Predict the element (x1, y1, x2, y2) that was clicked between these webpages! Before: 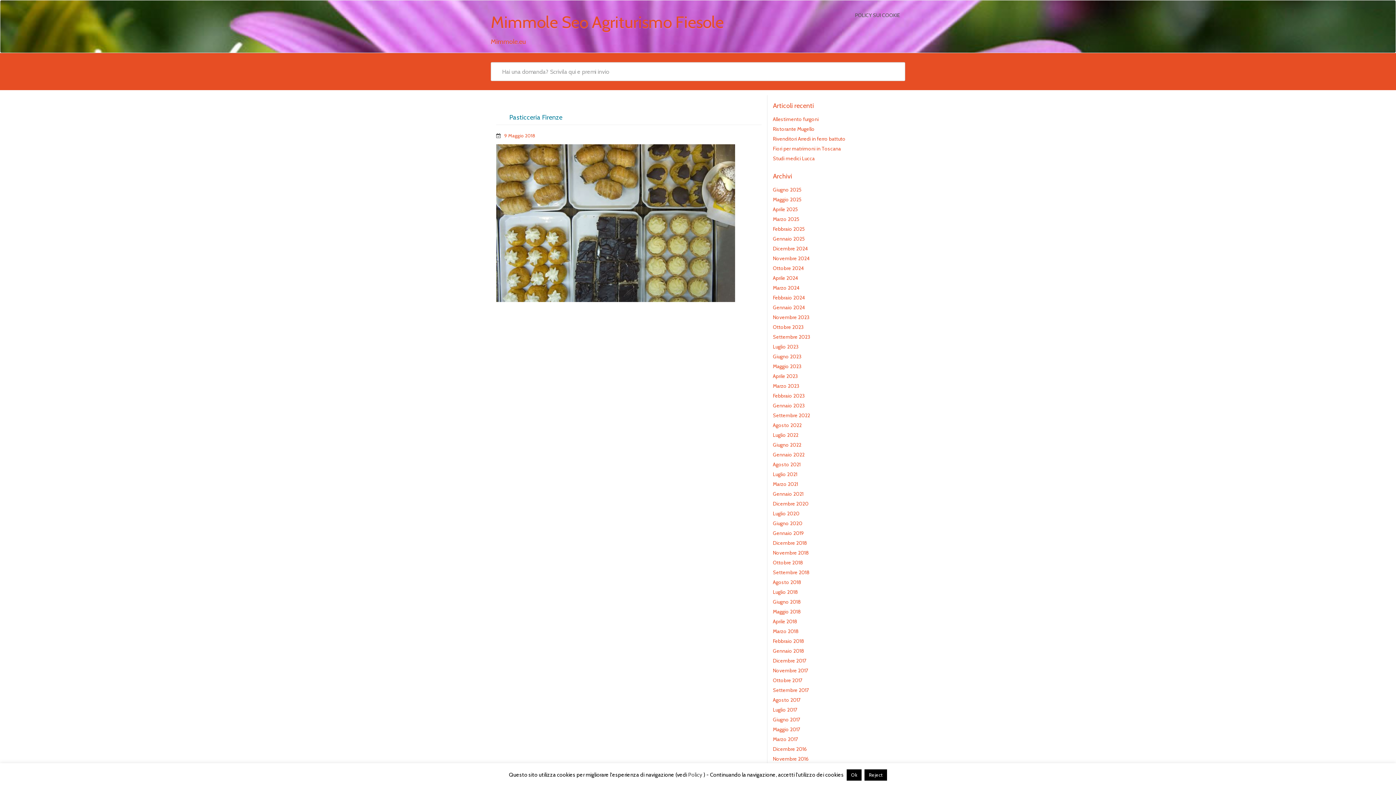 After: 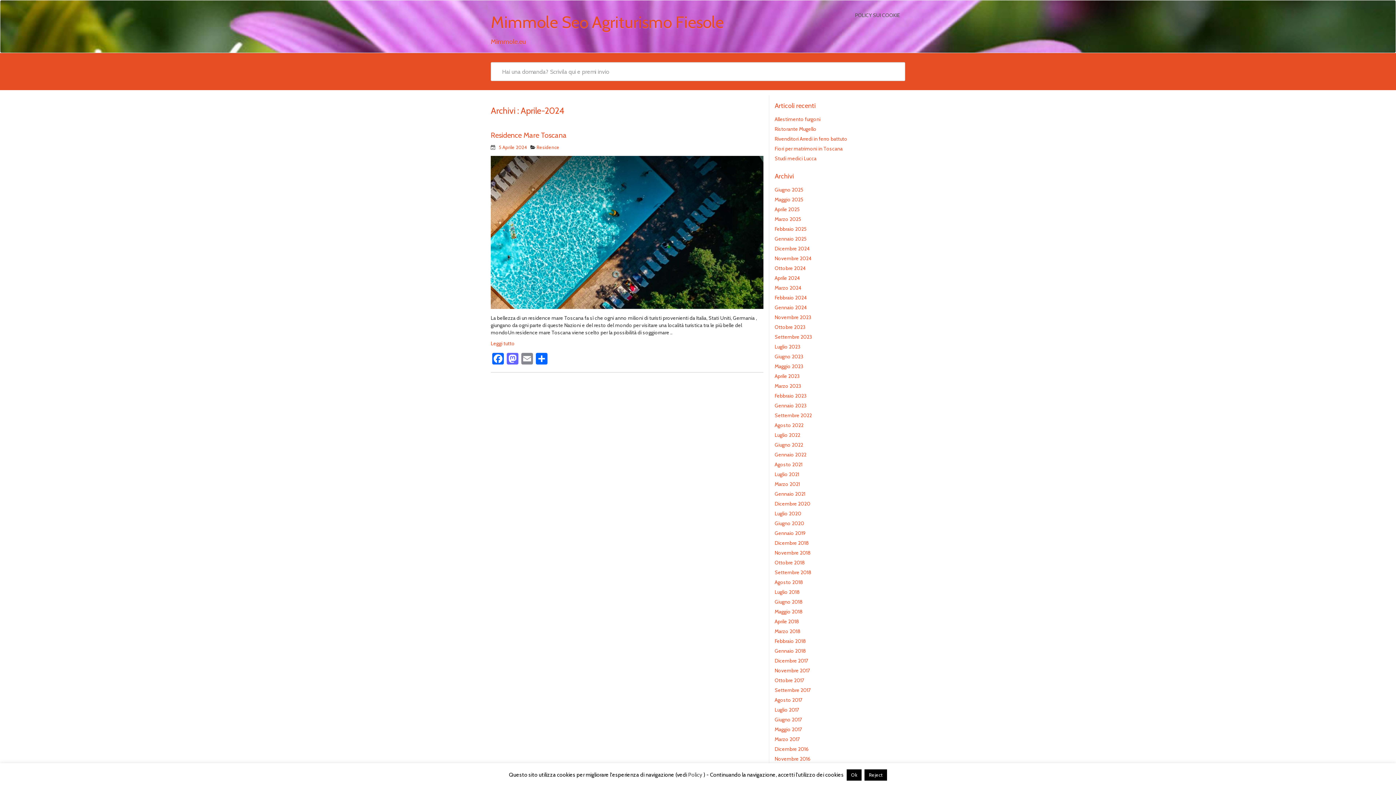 Action: label: Aprile 2024 bbox: (773, 274, 798, 281)